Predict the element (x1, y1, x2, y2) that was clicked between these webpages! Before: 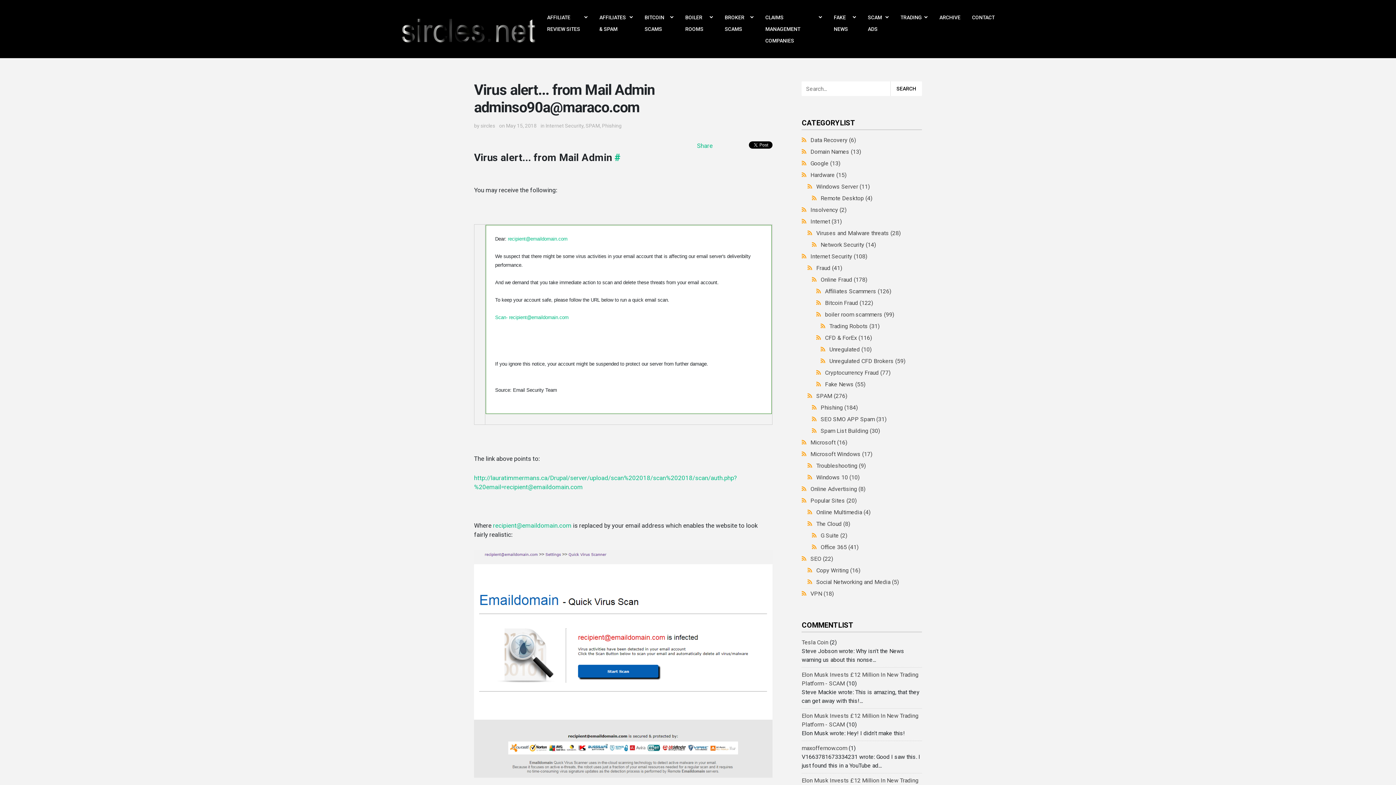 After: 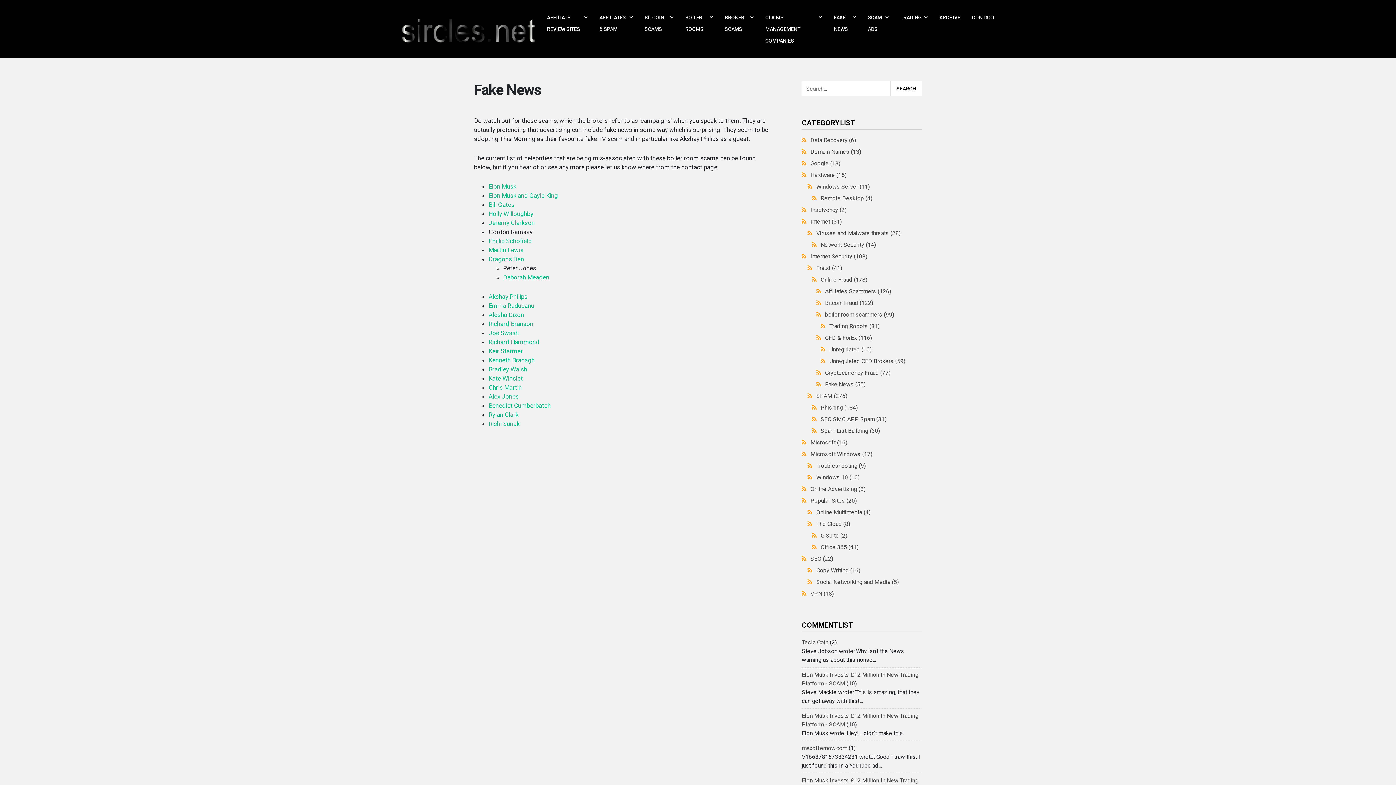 Action: bbox: (834, 11, 850, 34) label: FAKE NEWS